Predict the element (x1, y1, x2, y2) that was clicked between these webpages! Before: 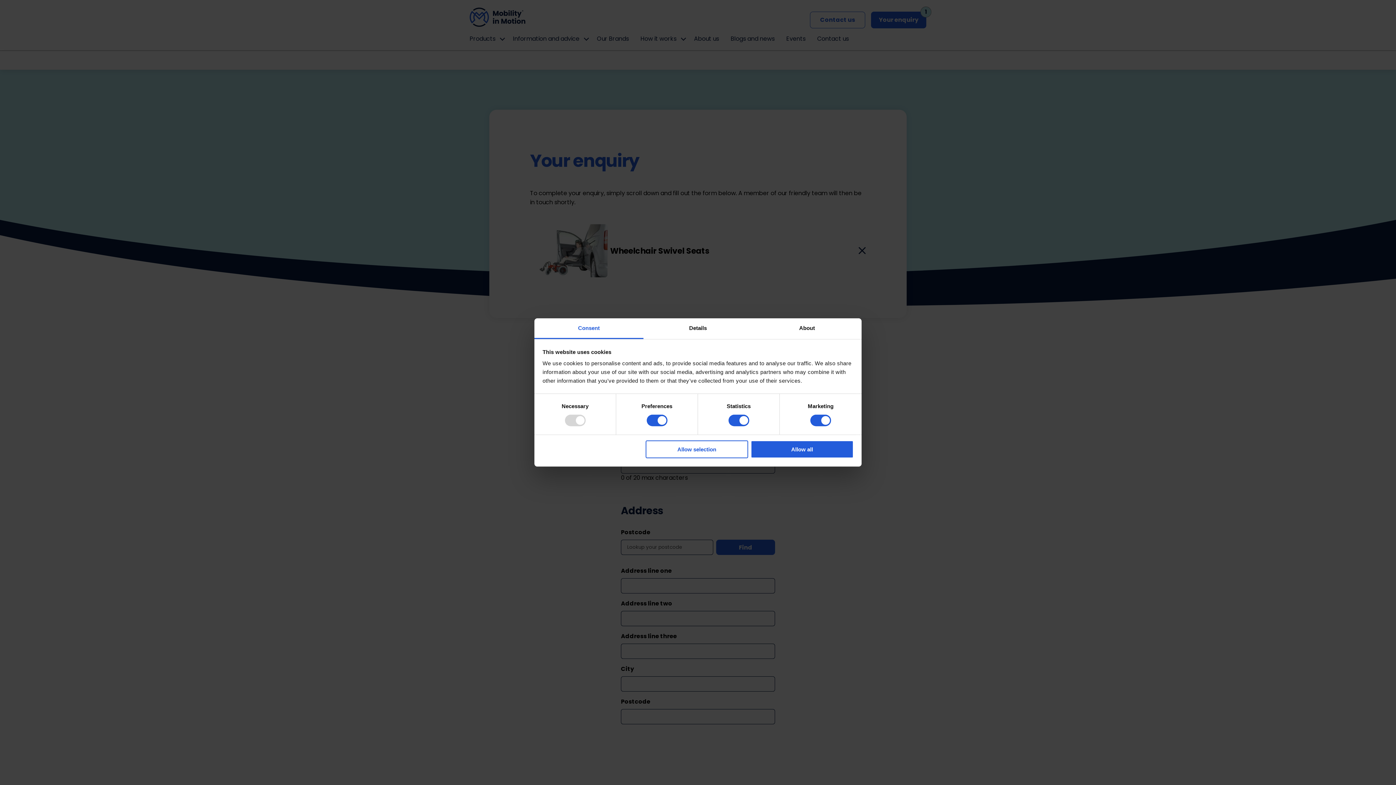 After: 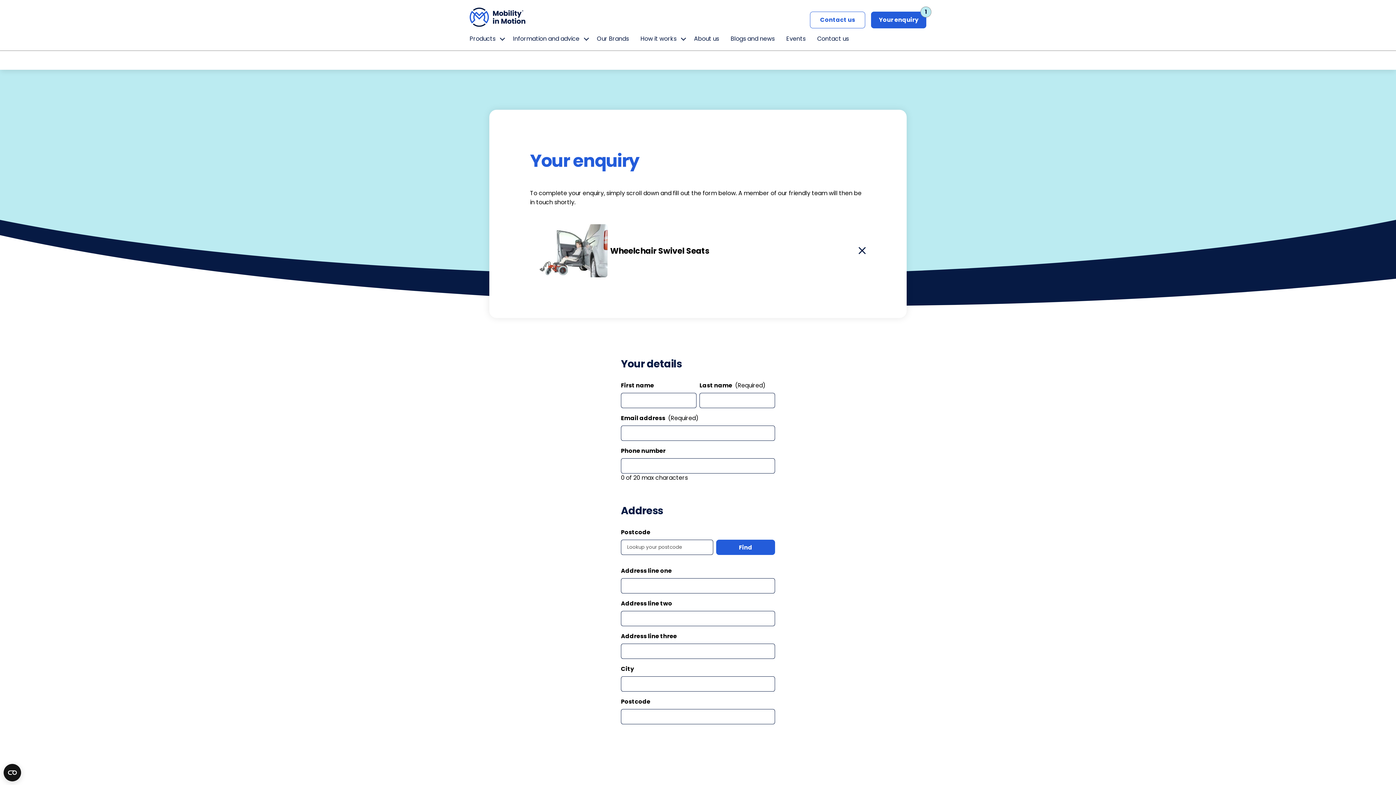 Action: bbox: (645, 440, 748, 458) label: Allow selection